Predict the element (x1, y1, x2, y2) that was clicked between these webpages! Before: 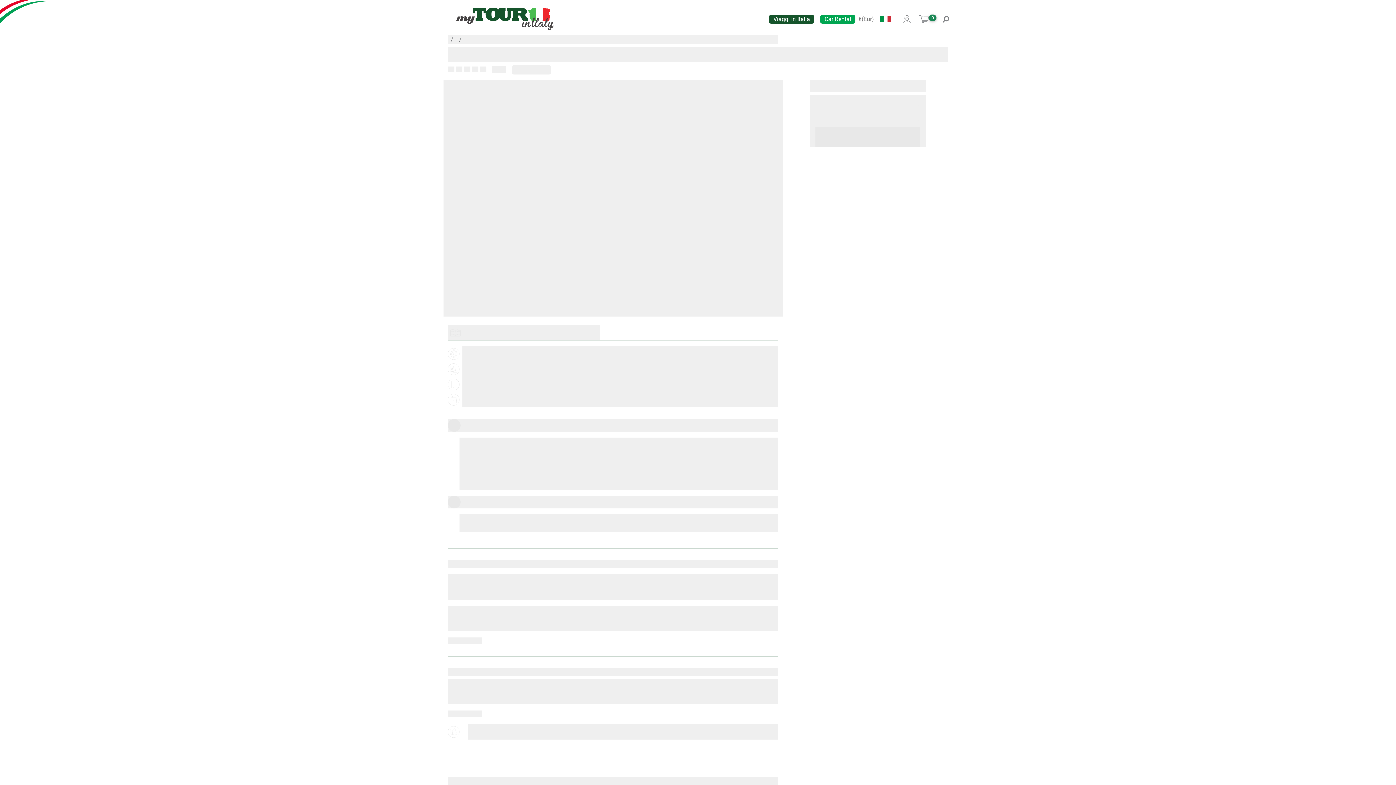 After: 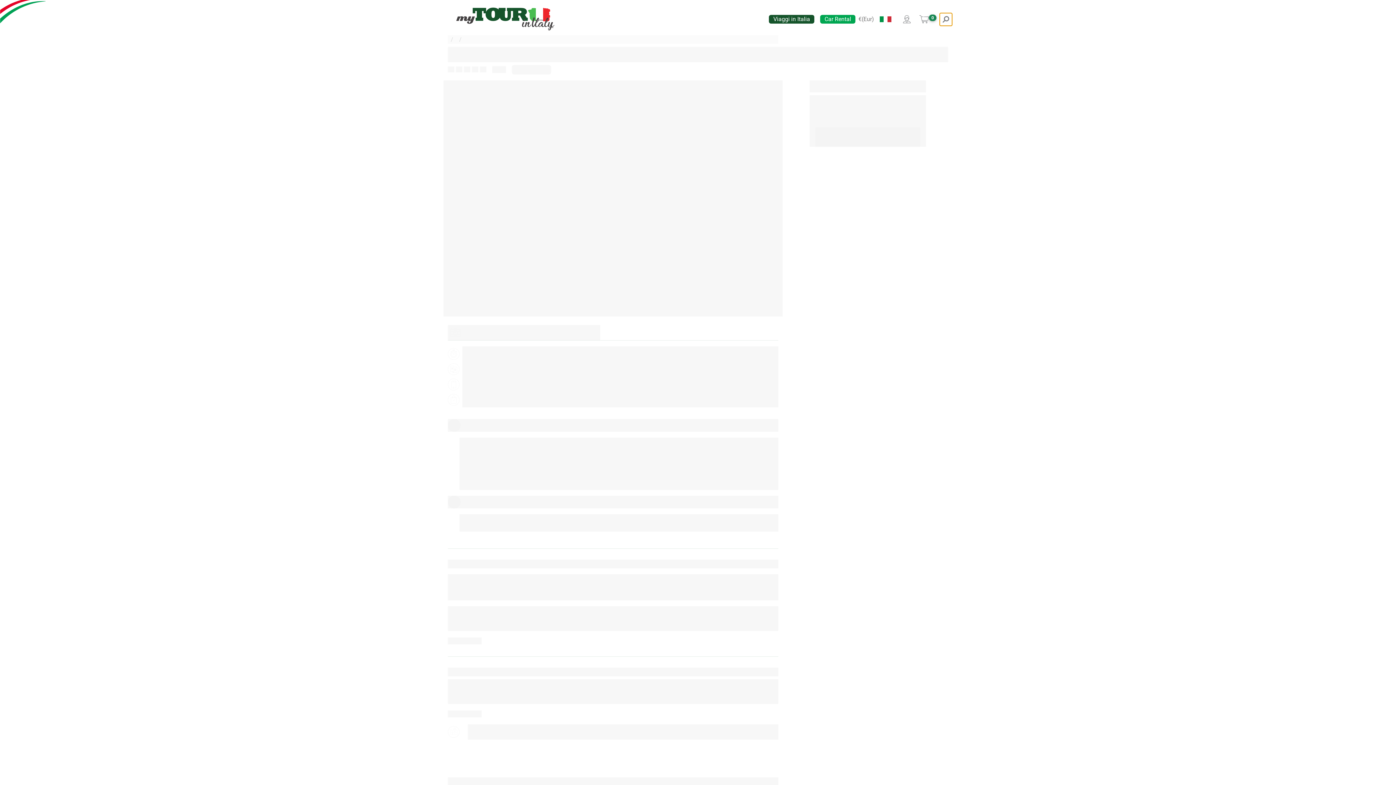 Action: bbox: (939, 12, 952, 26)